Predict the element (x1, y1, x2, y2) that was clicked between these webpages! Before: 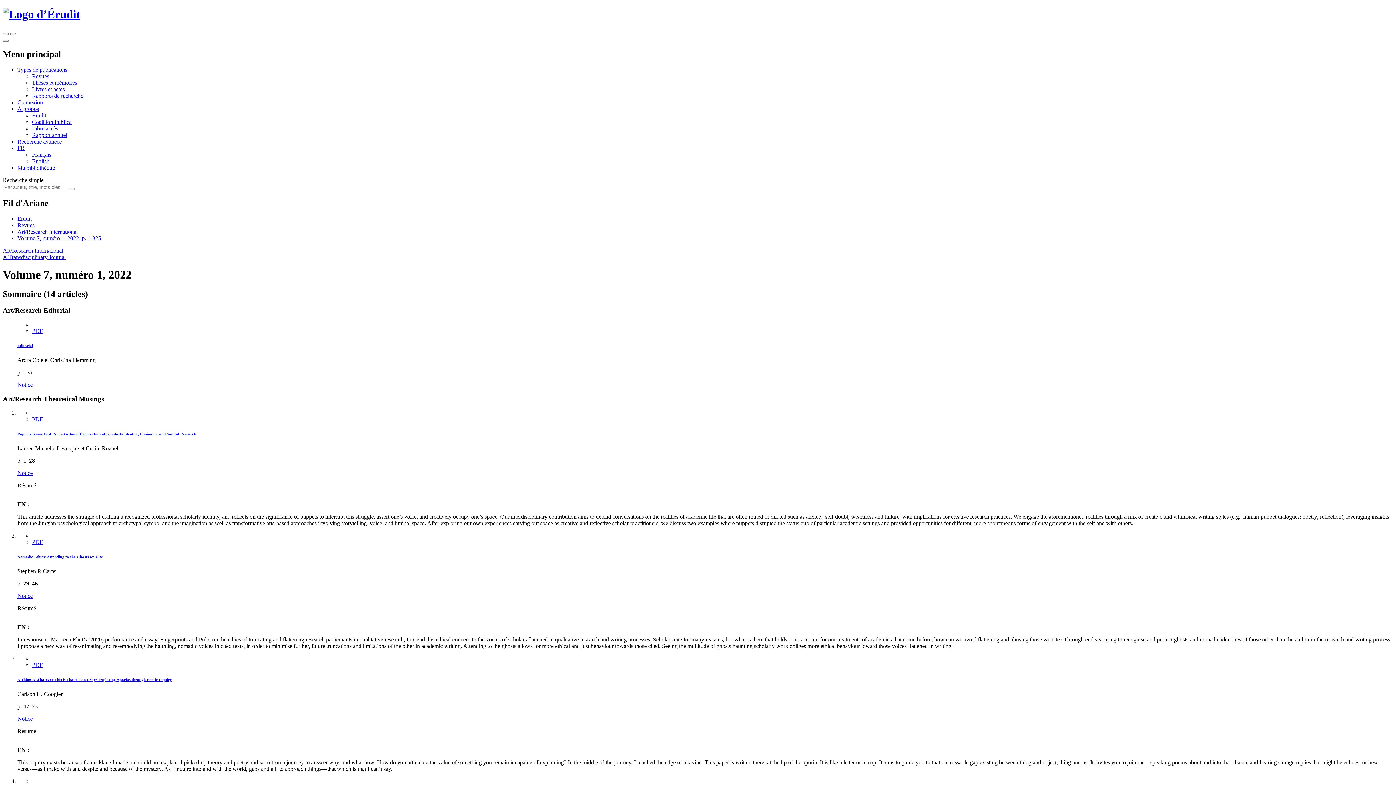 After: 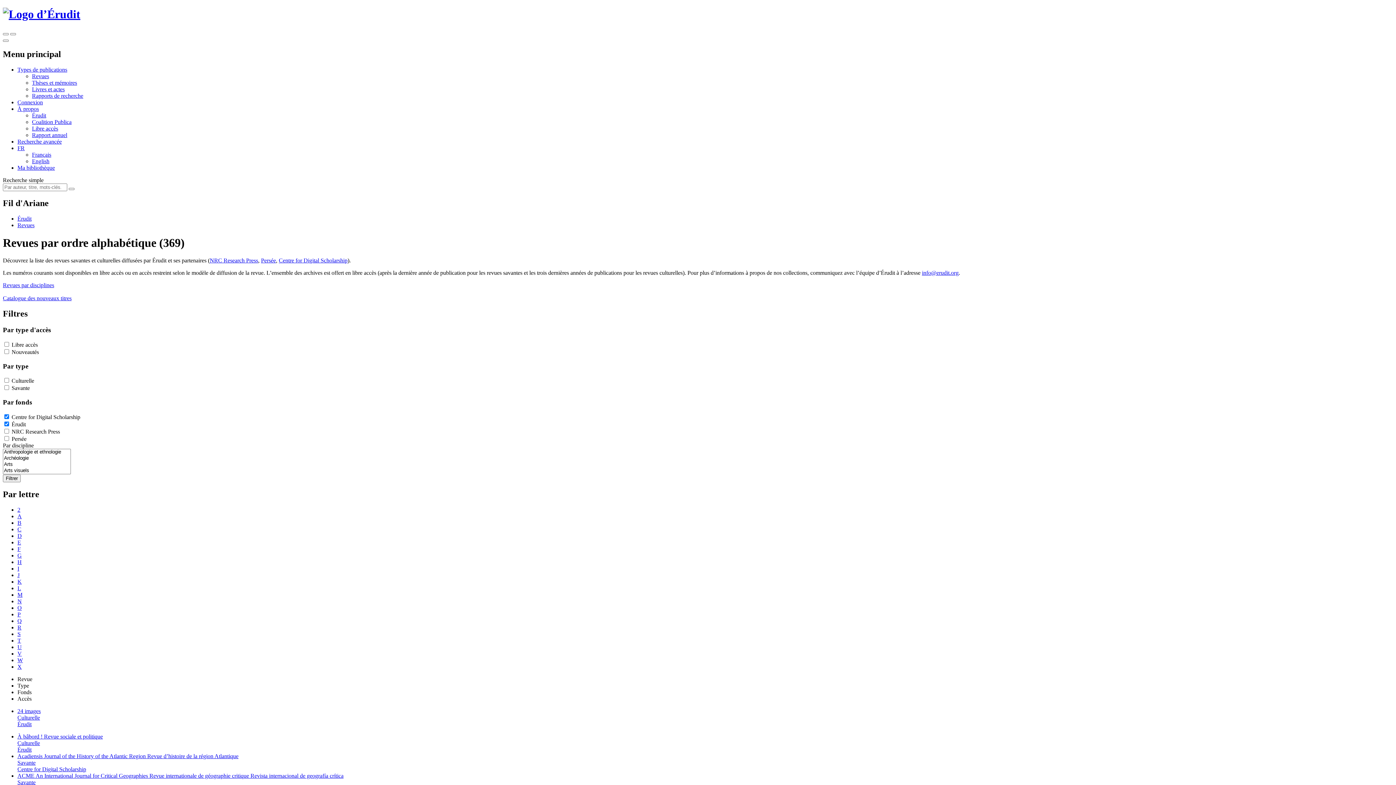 Action: label: Revues bbox: (32, 72, 49, 79)